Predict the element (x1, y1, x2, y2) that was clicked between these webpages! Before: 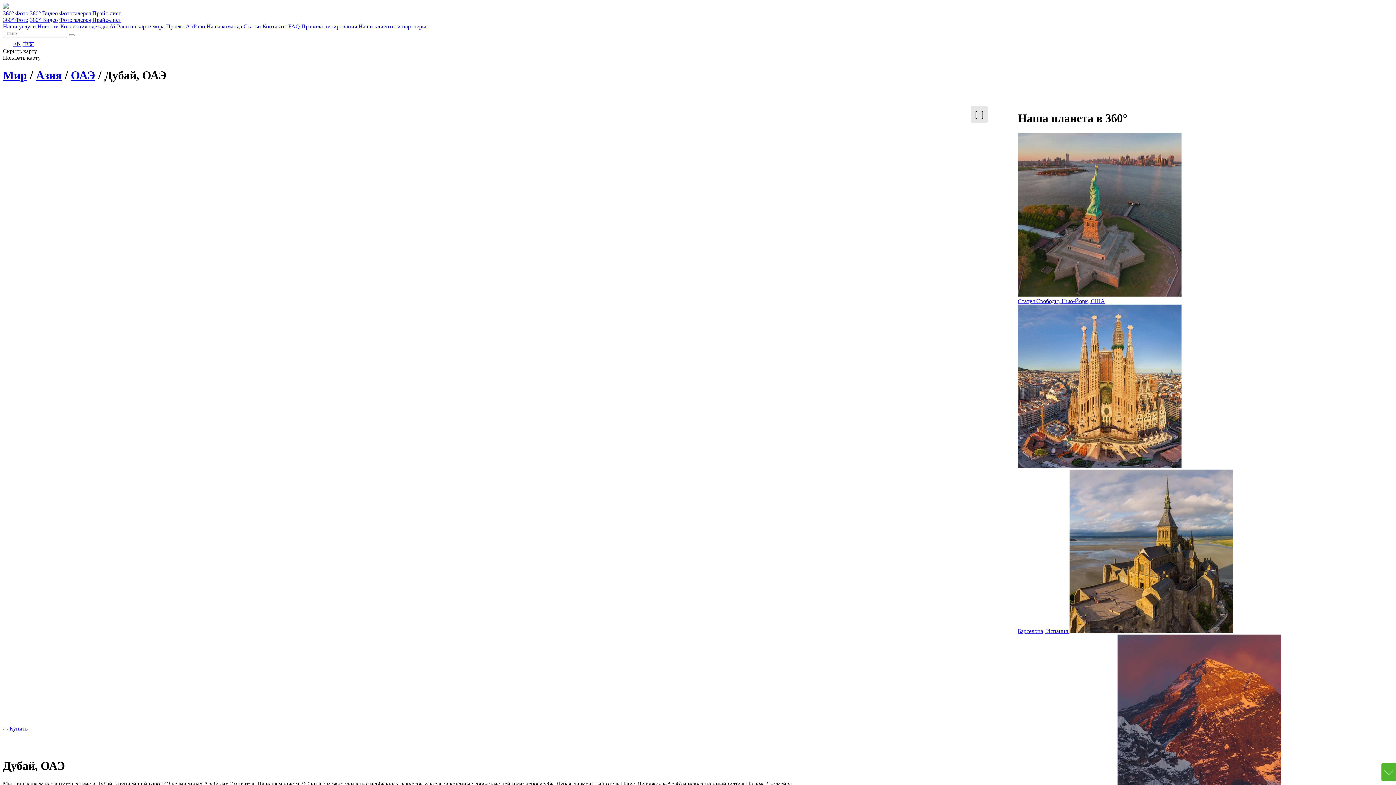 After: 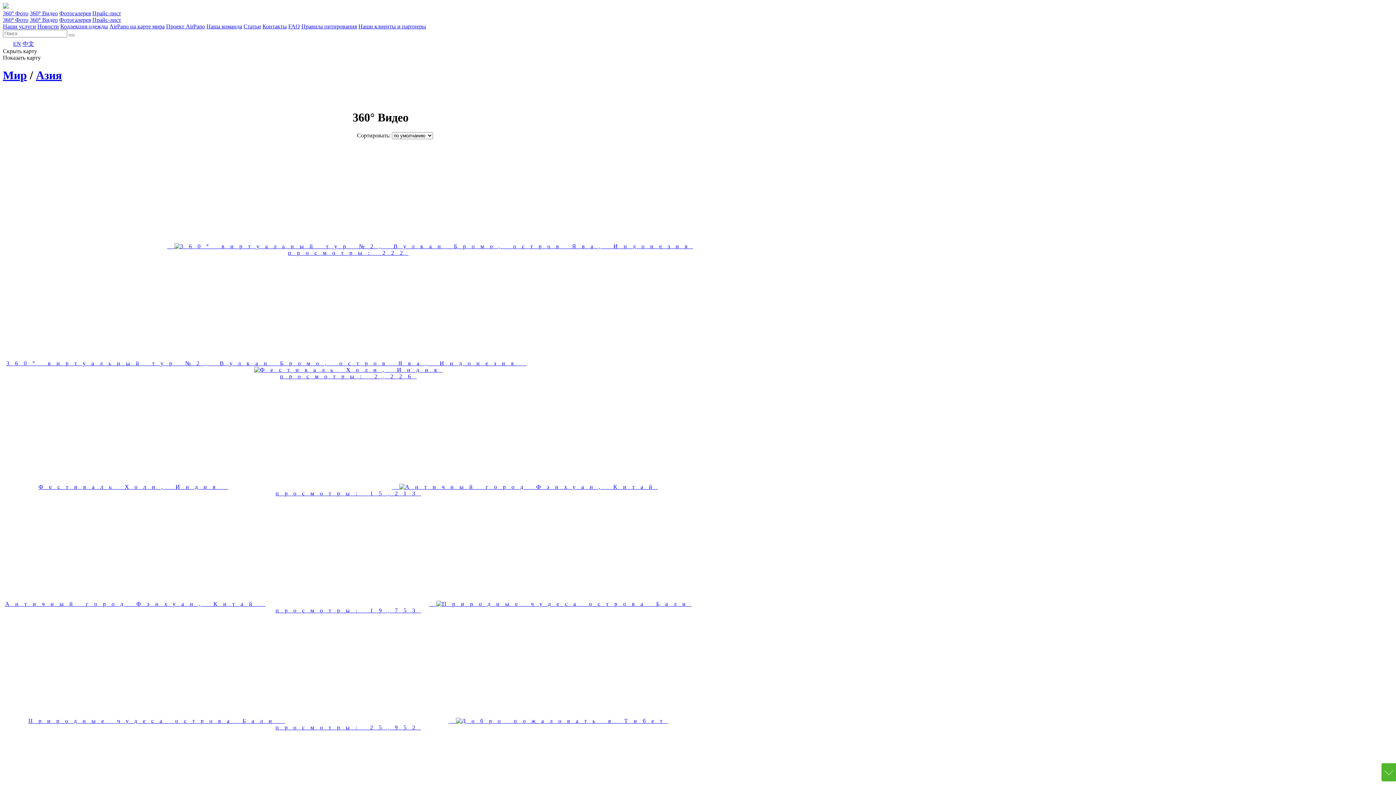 Action: bbox: (36, 68, 61, 81) label: Азия